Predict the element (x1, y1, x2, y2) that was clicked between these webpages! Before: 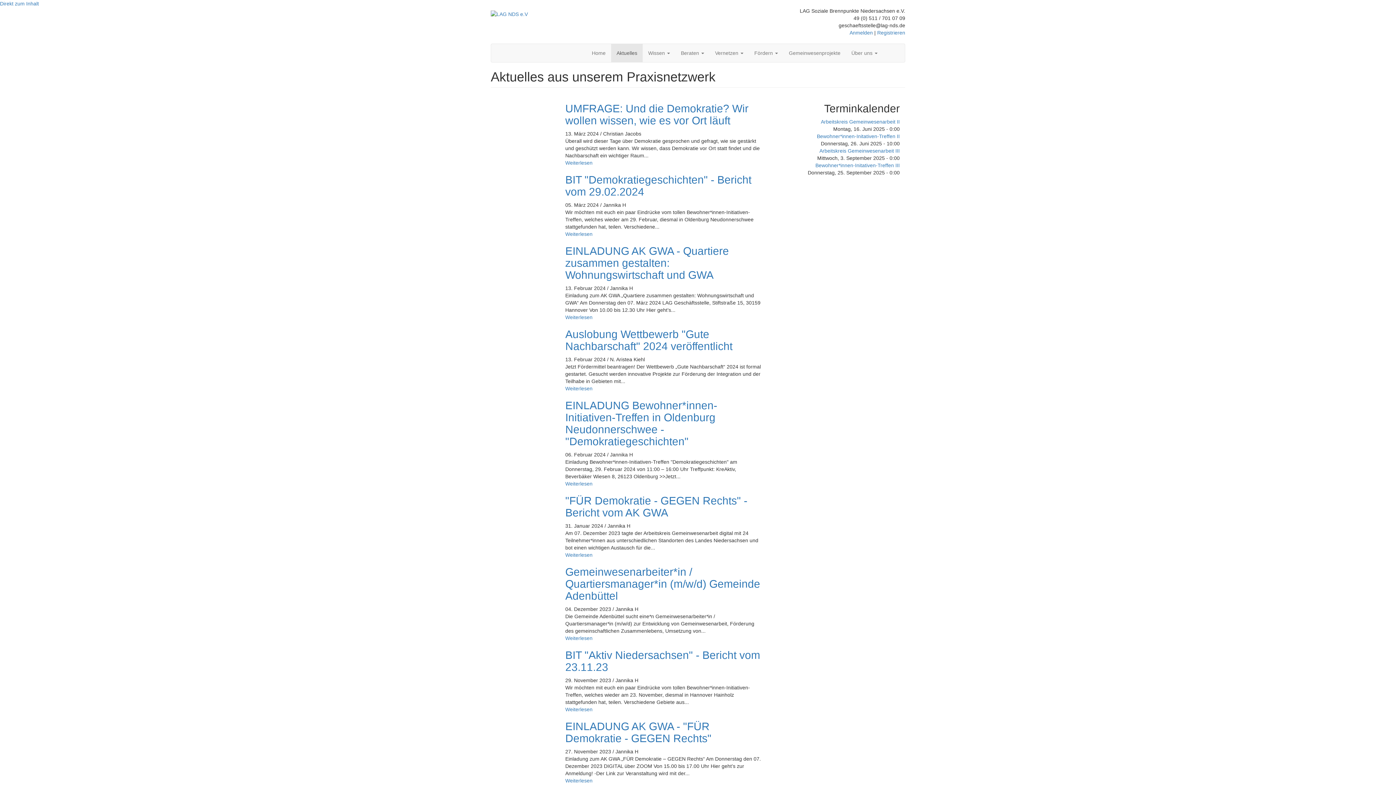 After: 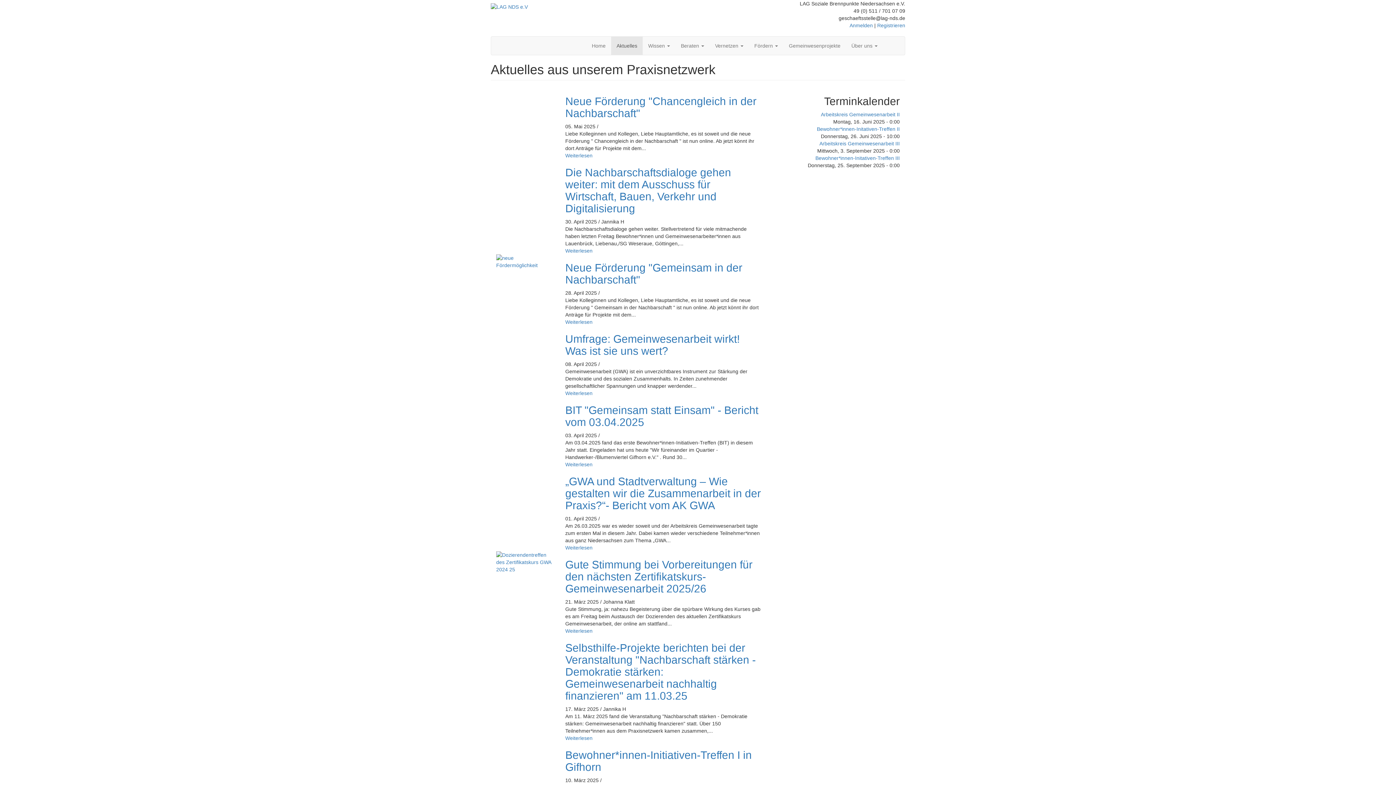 Action: bbox: (611, 44, 642, 62) label: Aktuelles